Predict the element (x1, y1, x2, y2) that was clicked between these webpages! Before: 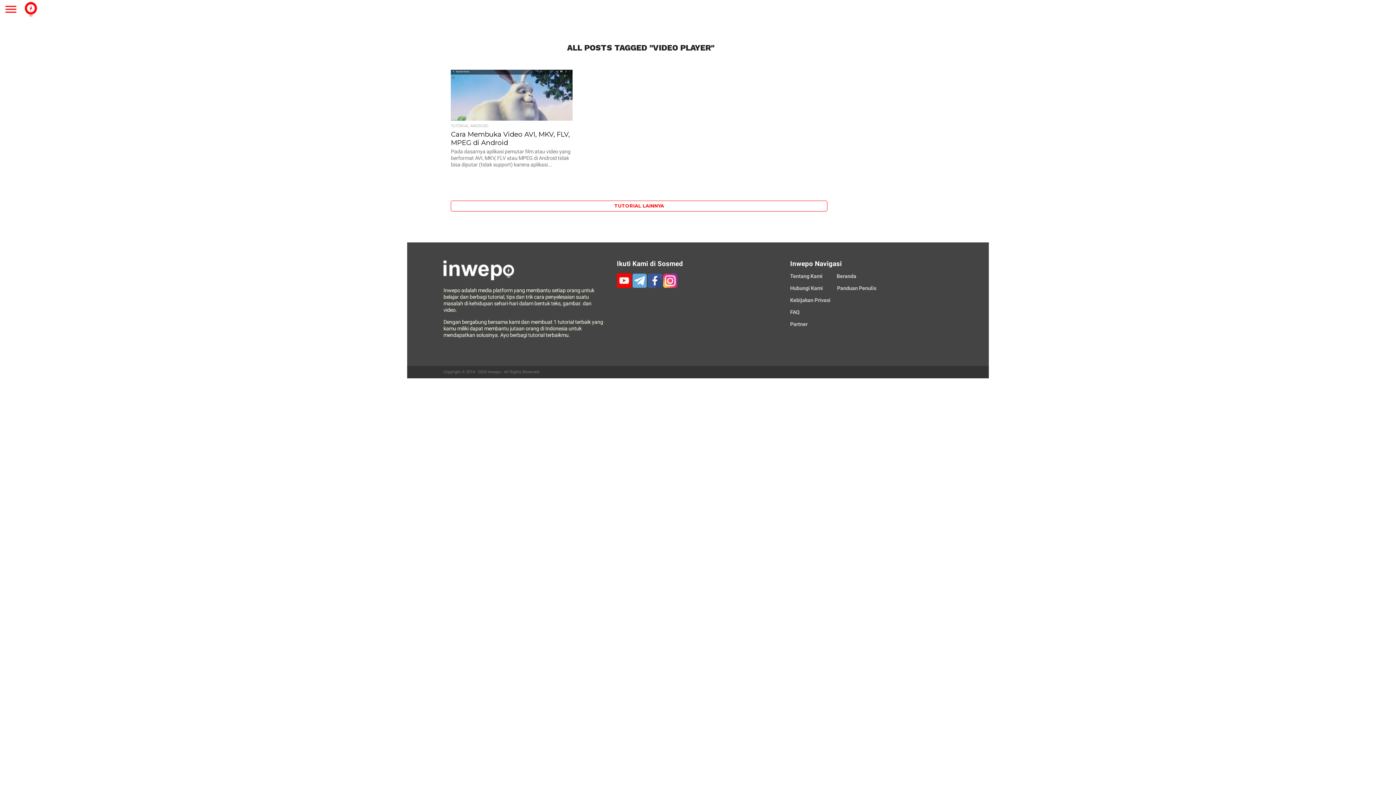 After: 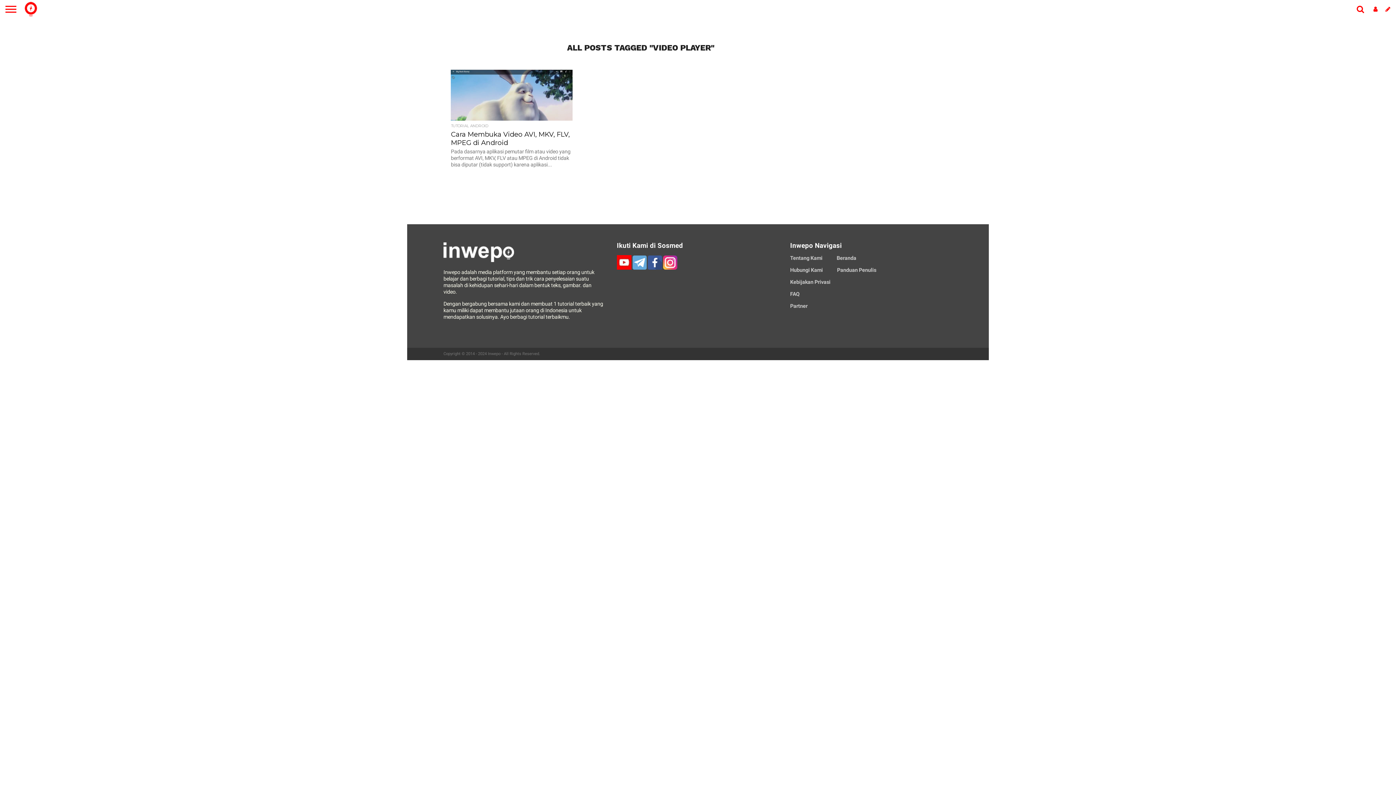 Action: bbox: (617, 283, 632, 289) label:  